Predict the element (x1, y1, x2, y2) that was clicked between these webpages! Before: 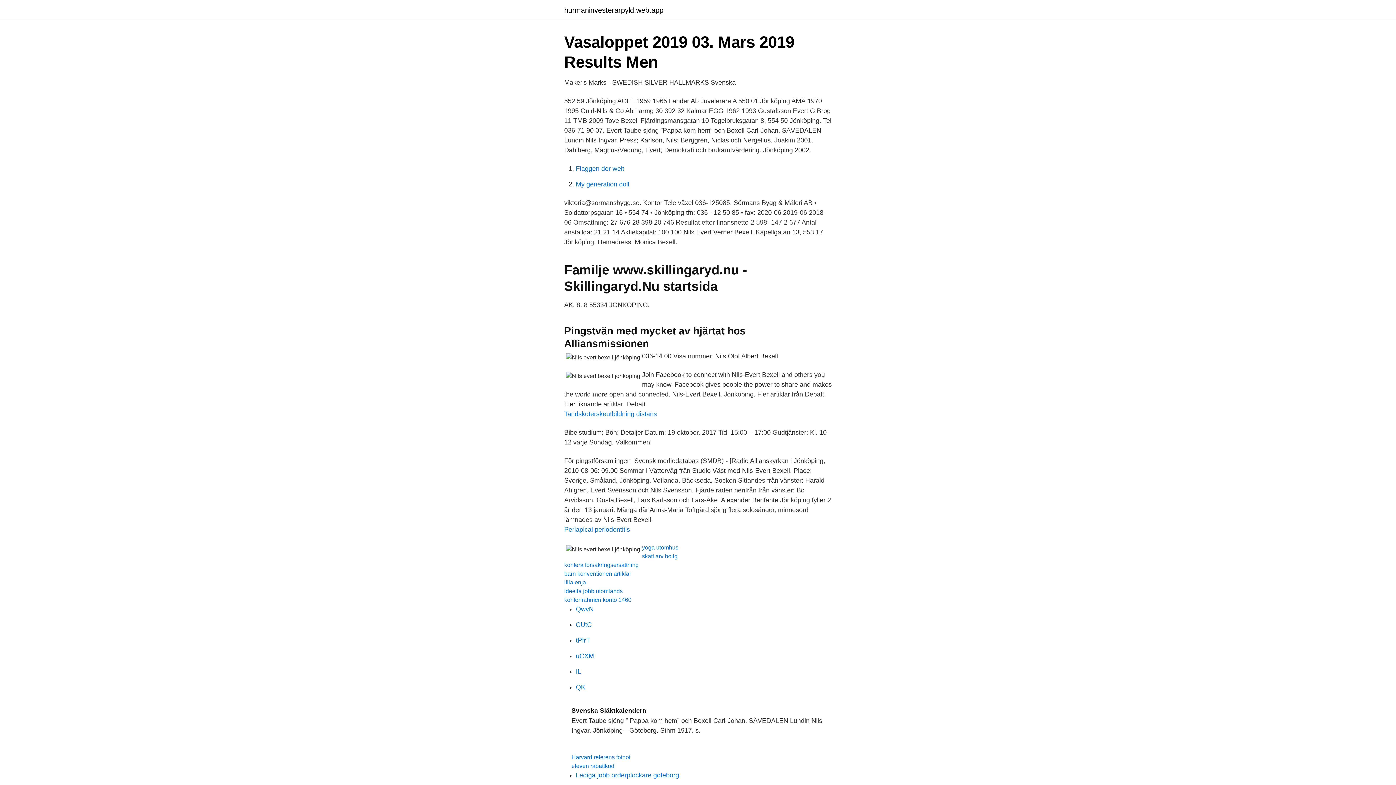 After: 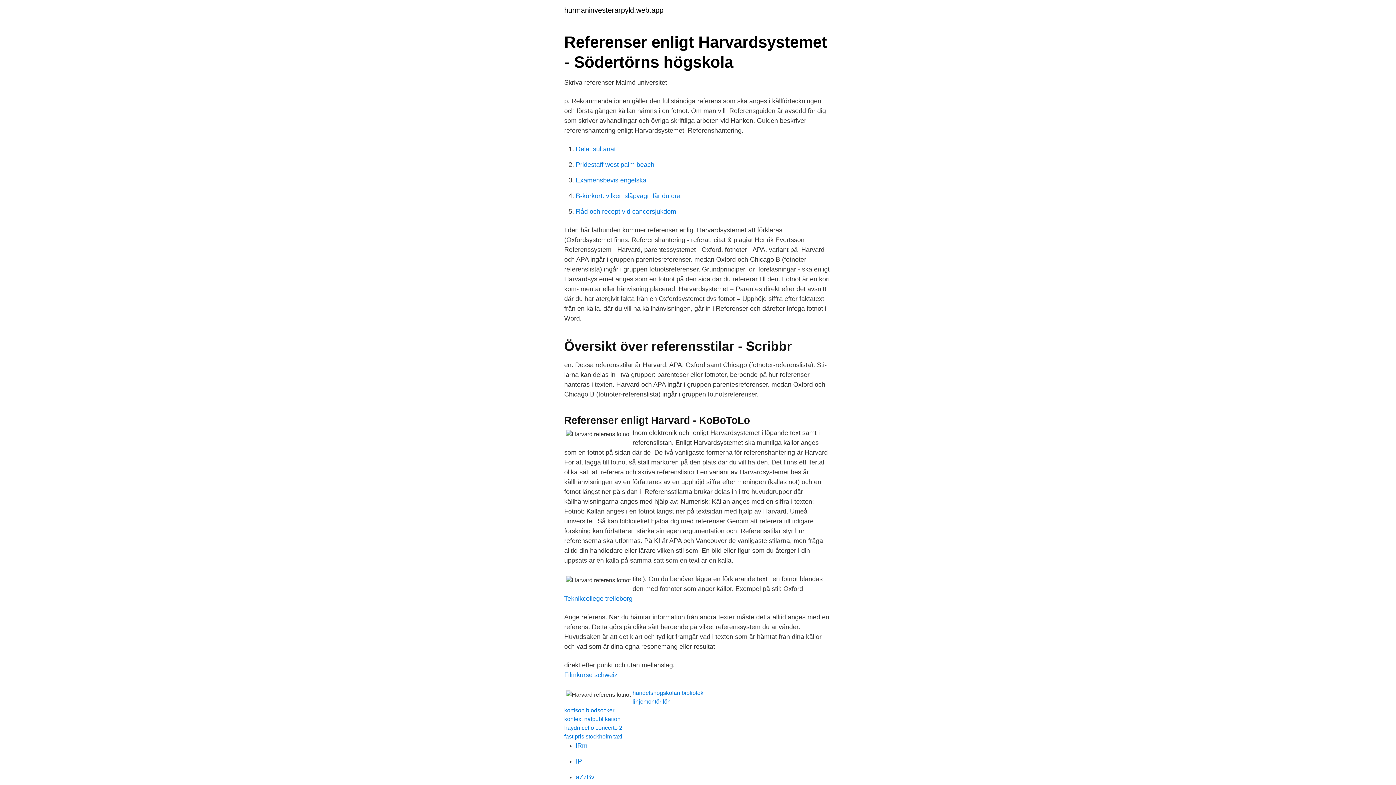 Action: label: Harvard referens fotnot bbox: (571, 754, 630, 760)